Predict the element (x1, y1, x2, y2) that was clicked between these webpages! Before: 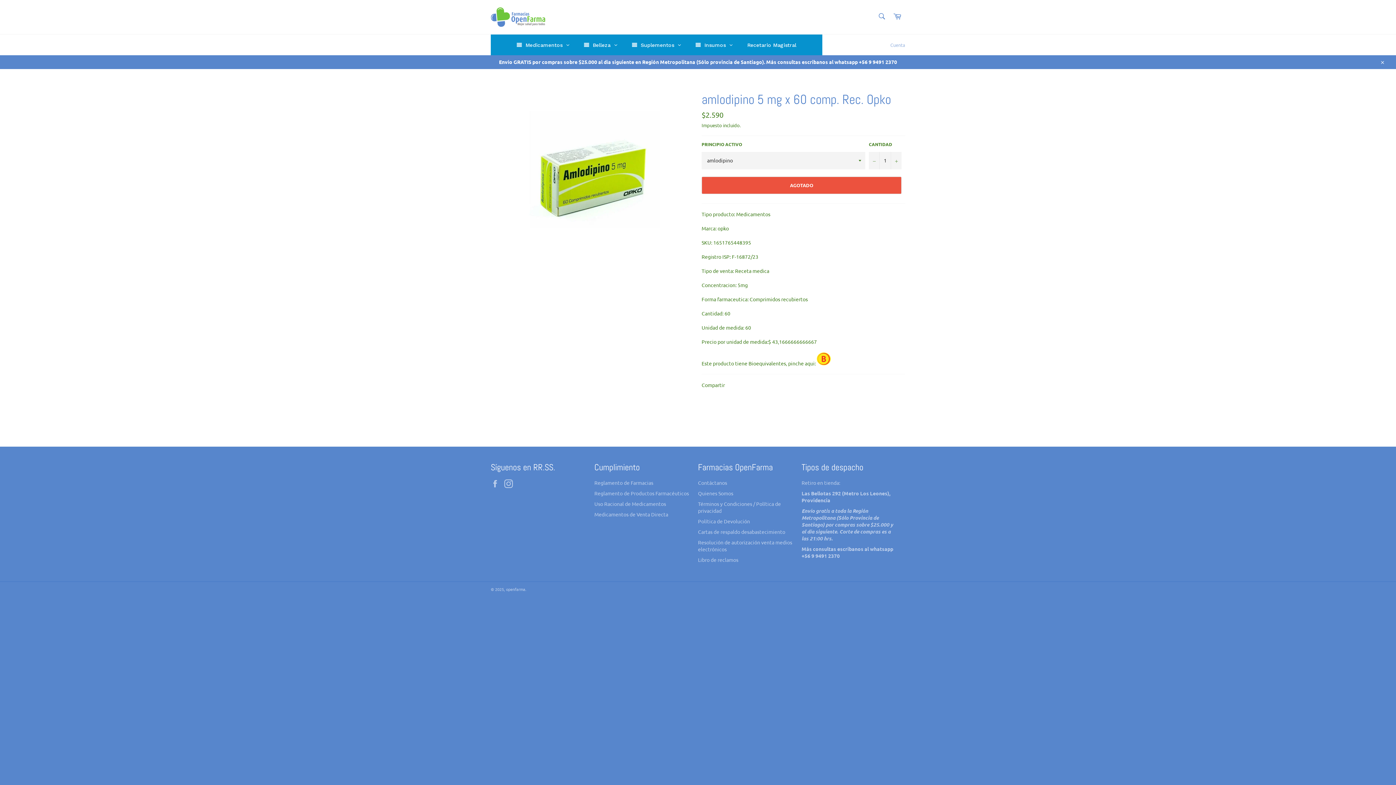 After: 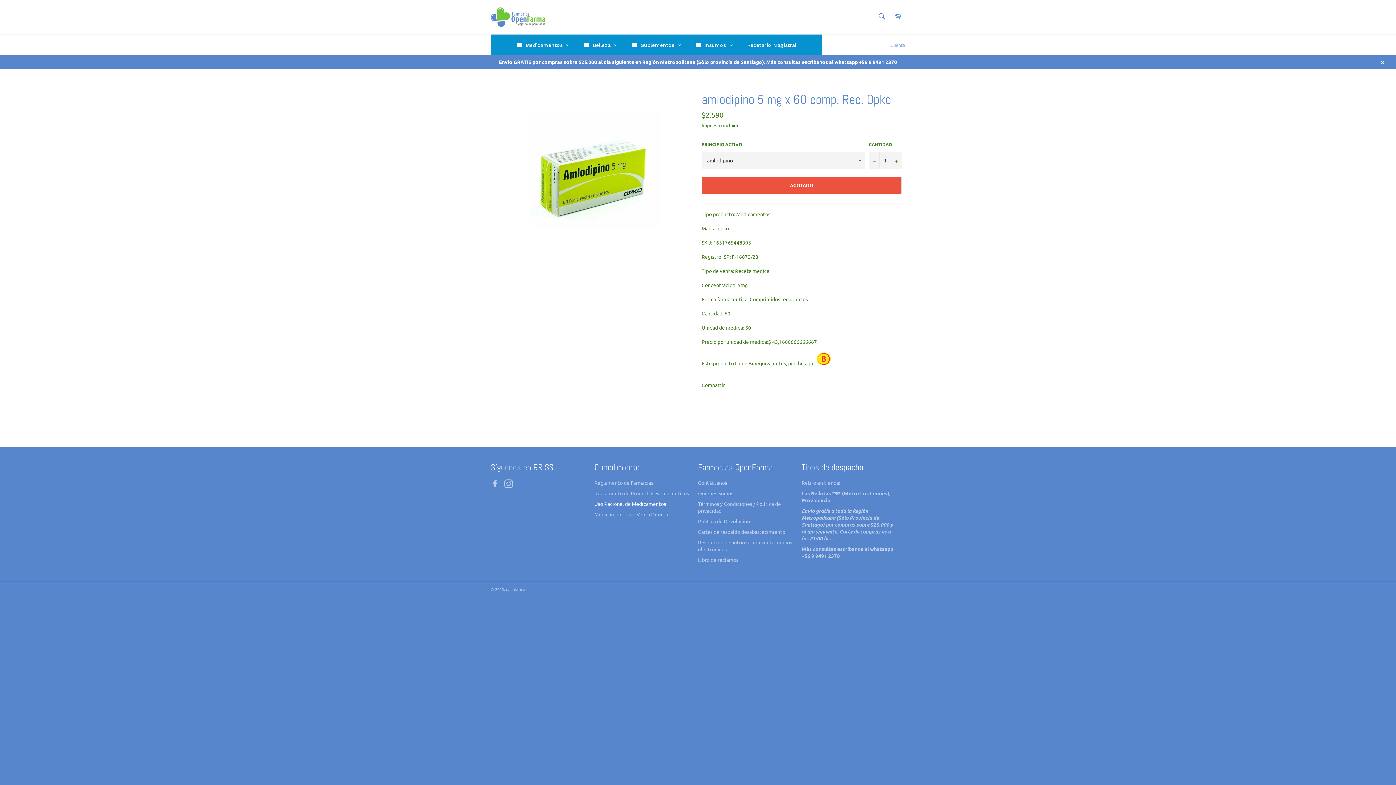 Action: label: Uso Racional de Medicamentos bbox: (594, 500, 666, 507)